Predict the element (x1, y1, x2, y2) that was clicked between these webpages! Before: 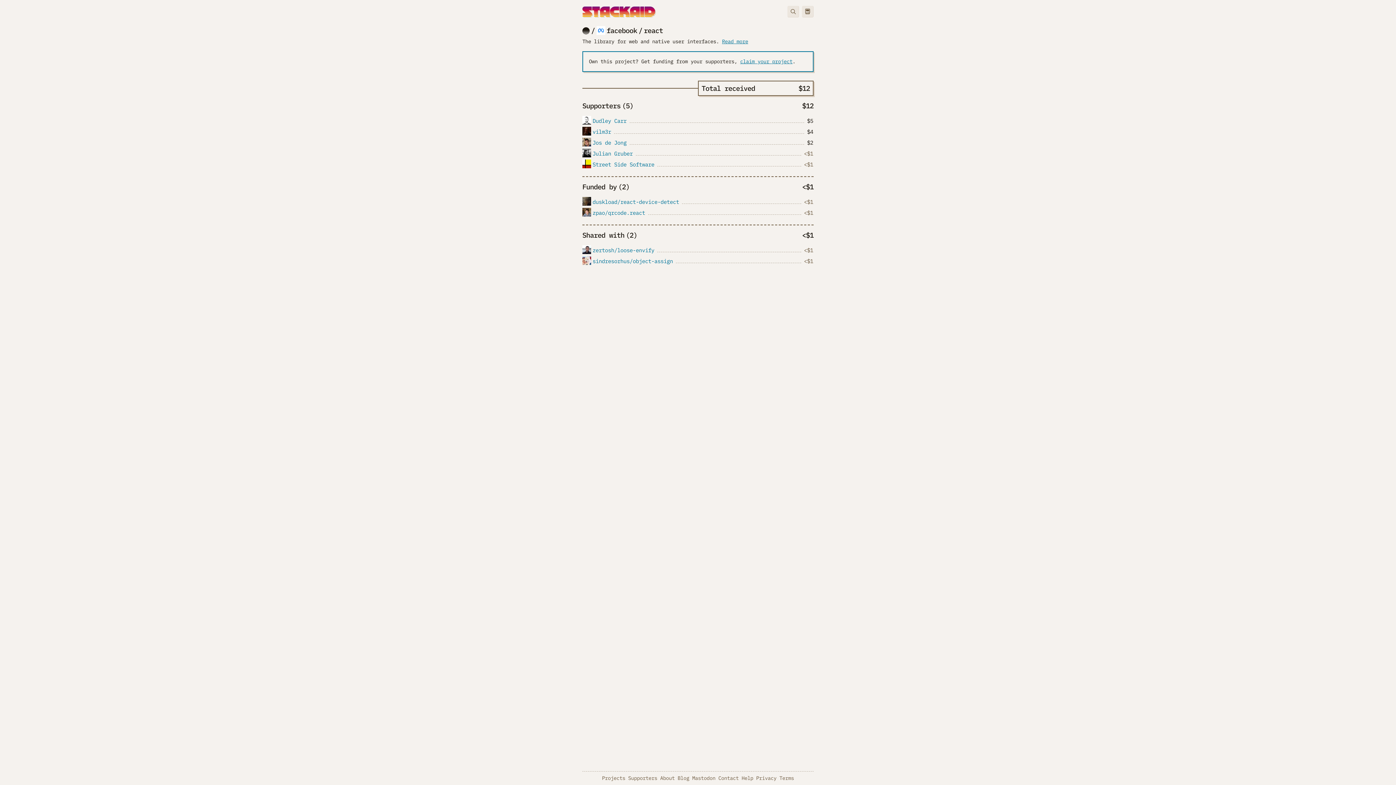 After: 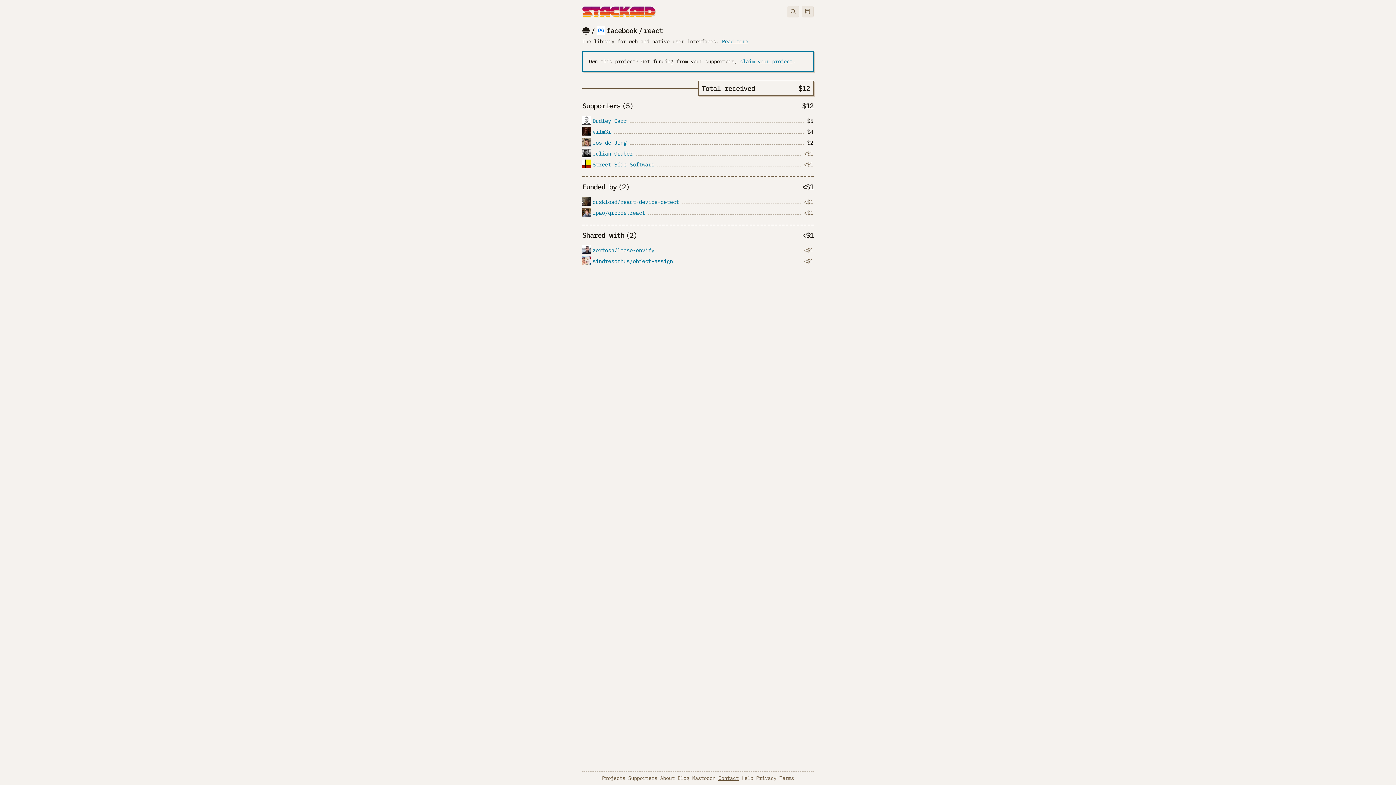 Action: label: Contact bbox: (718, 775, 738, 781)